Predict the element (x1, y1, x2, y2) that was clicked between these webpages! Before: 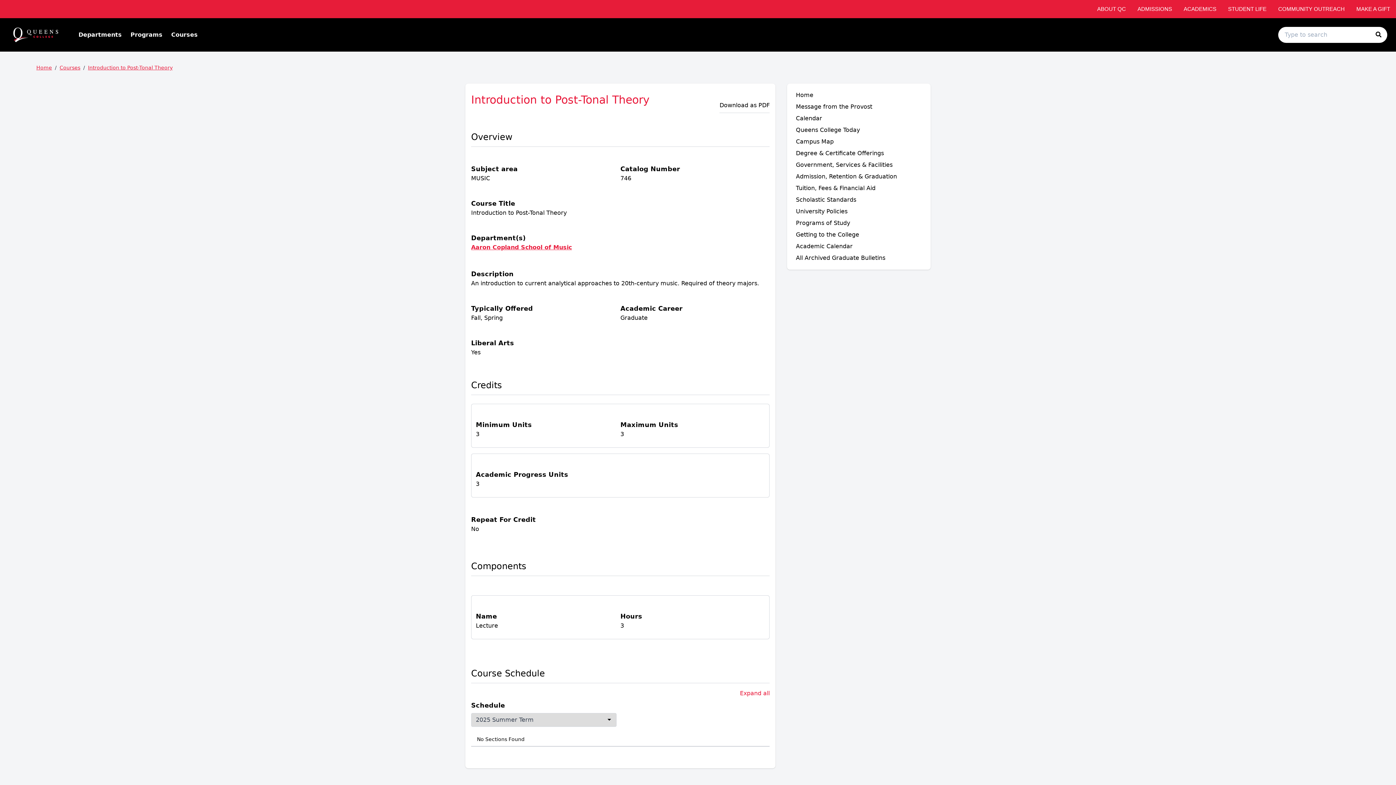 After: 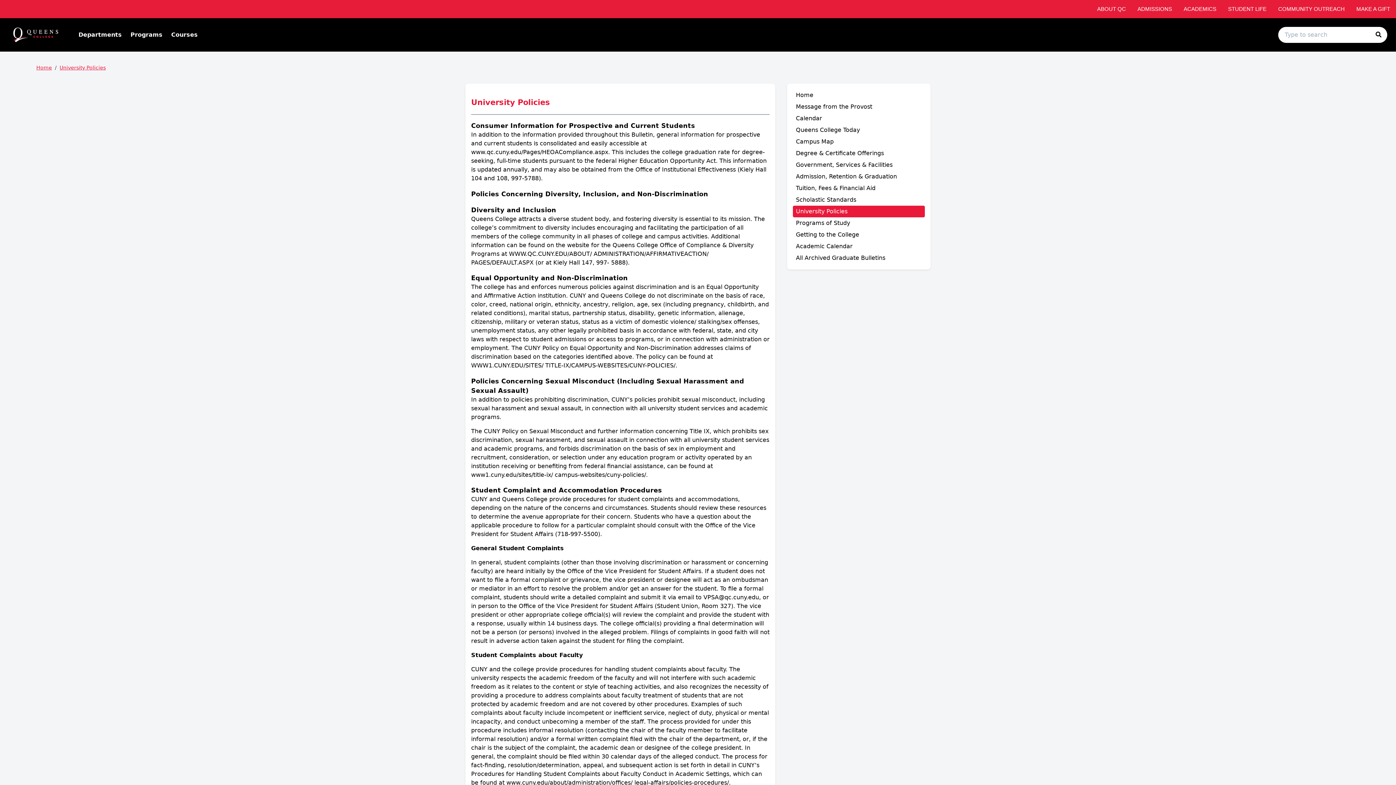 Action: bbox: (793, 205, 925, 217) label: University Policies